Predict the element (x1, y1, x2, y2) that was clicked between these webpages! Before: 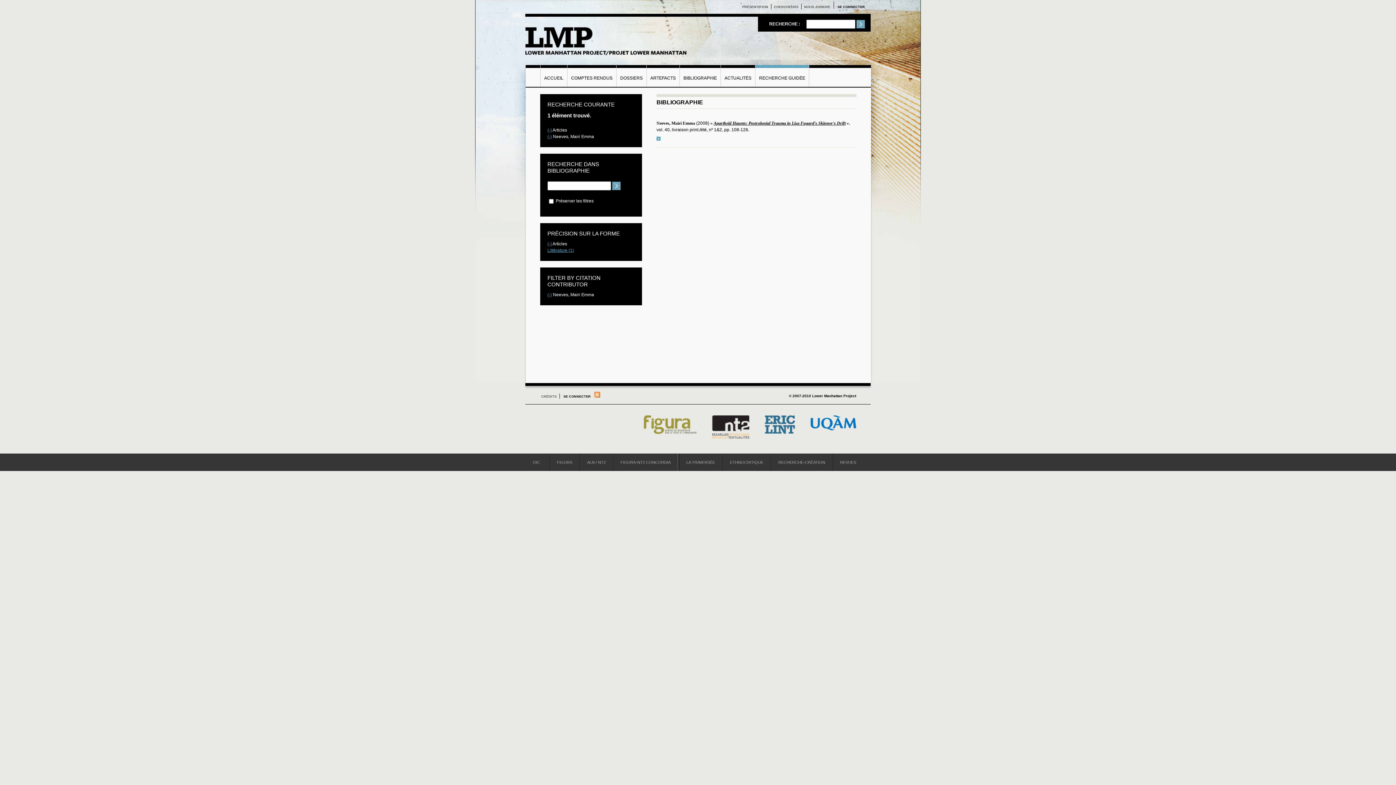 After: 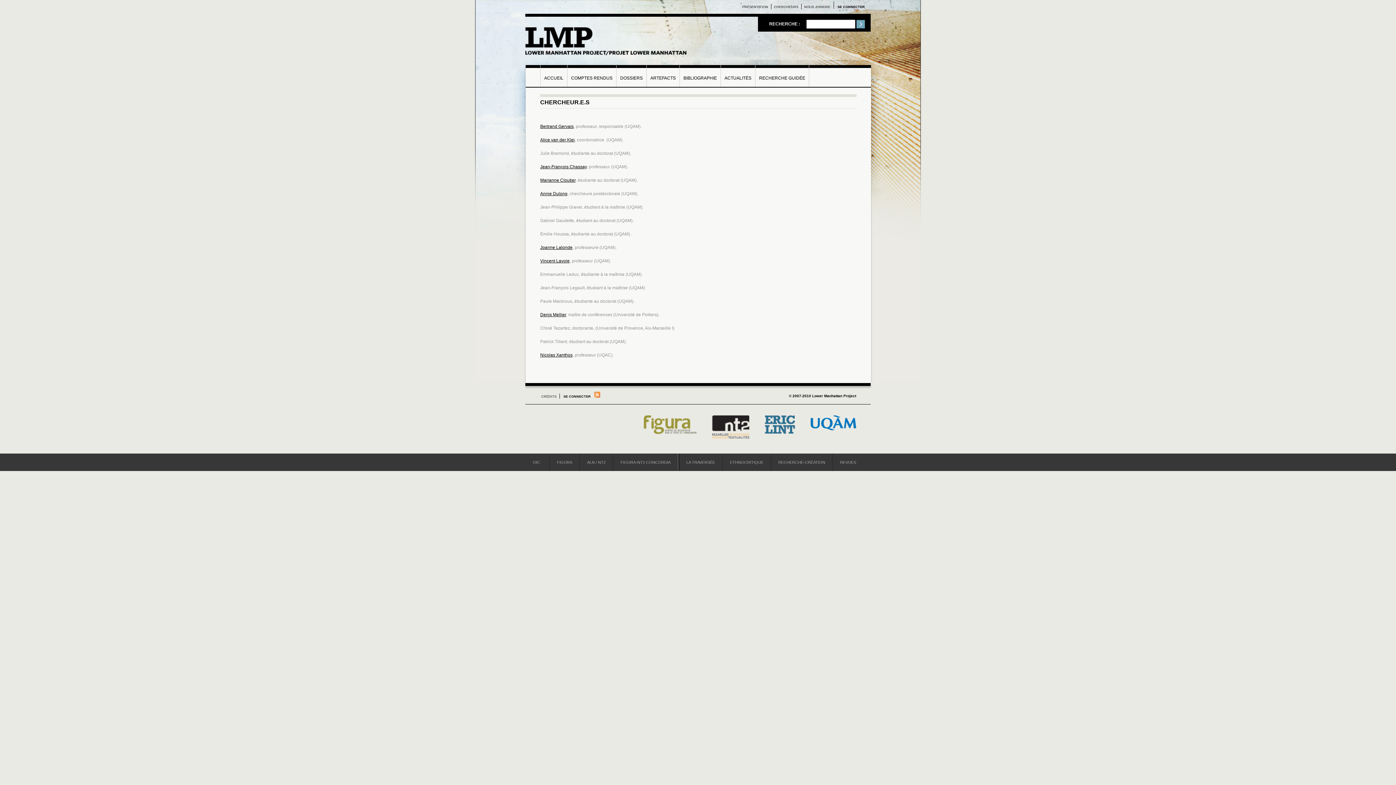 Action: label: CHERCHEURS bbox: (774, 5, 798, 8)